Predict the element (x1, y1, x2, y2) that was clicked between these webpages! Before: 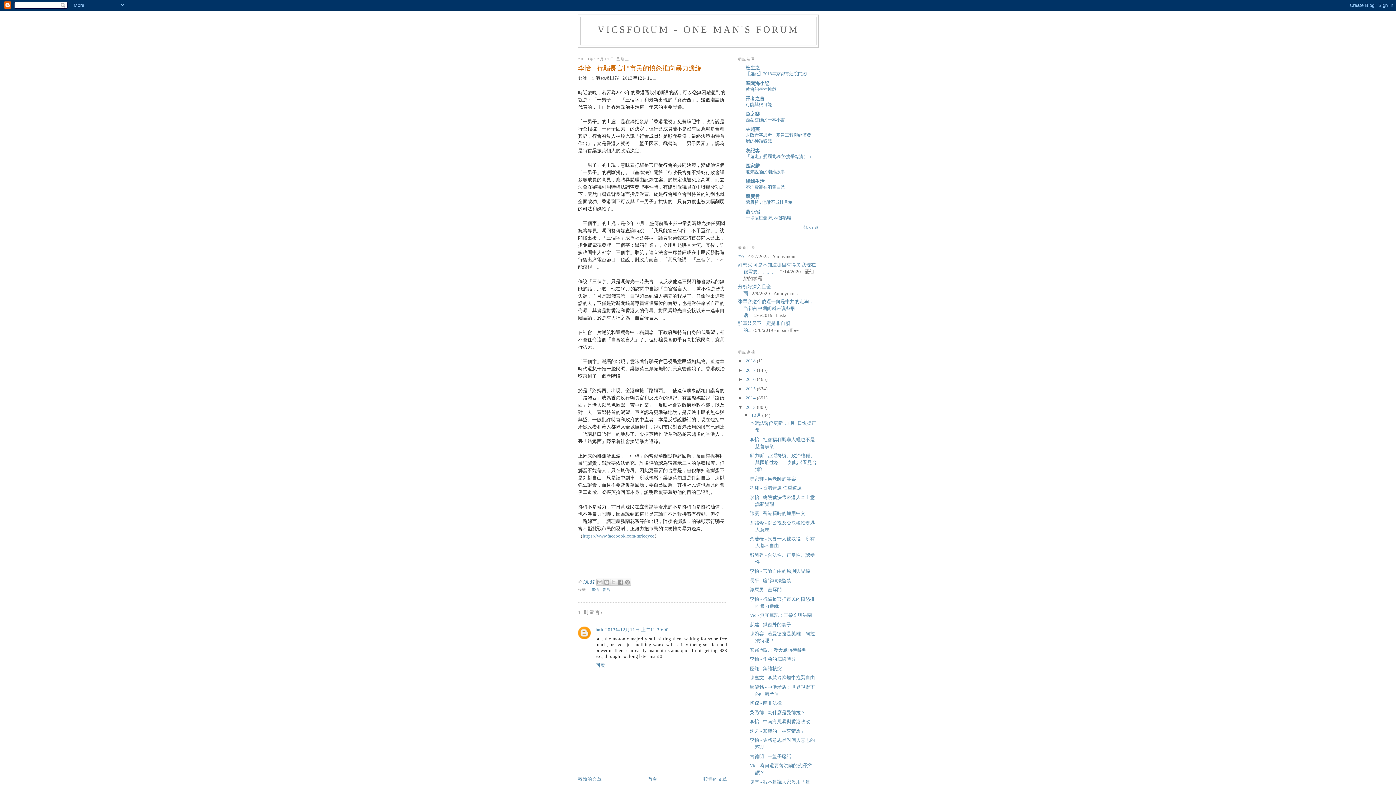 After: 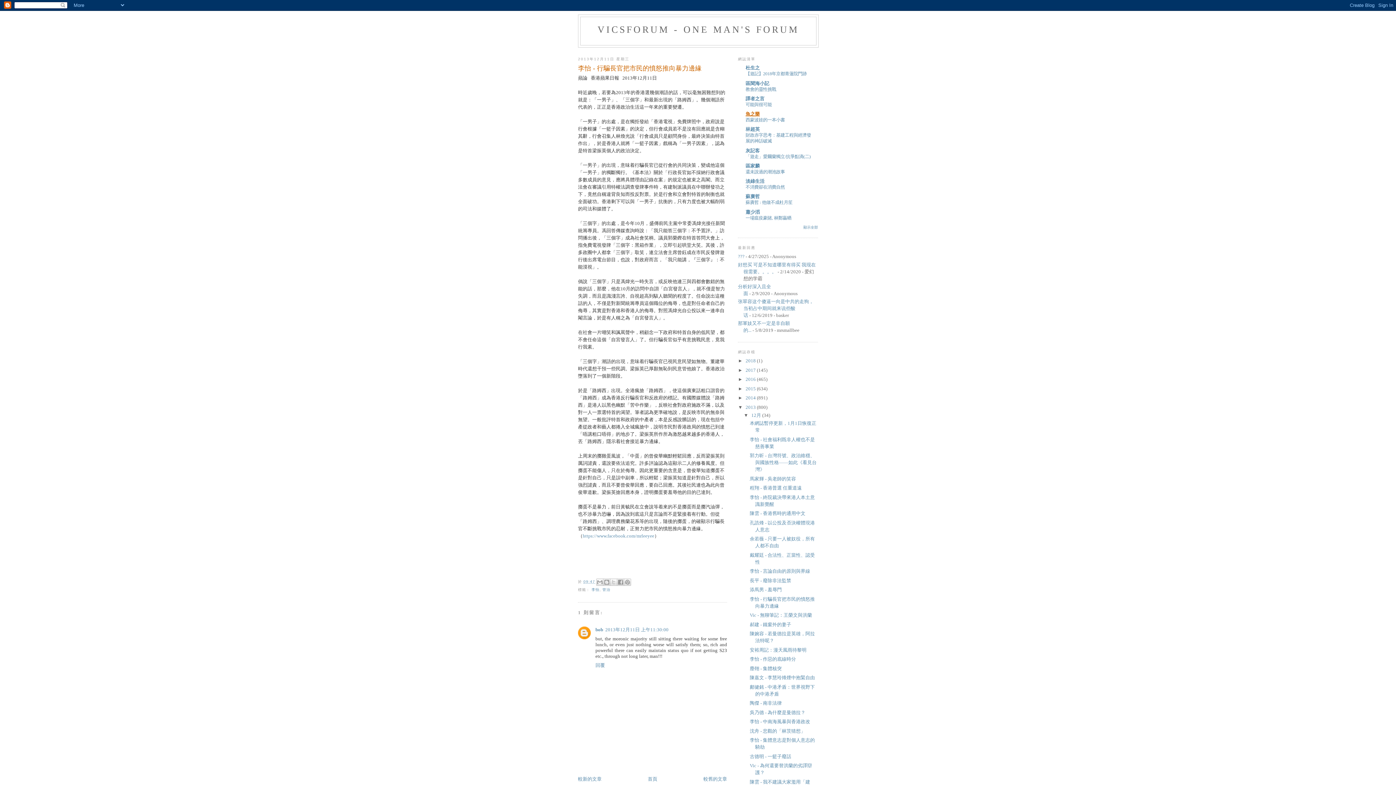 Action: label: 魚之樂 bbox: (745, 111, 760, 116)